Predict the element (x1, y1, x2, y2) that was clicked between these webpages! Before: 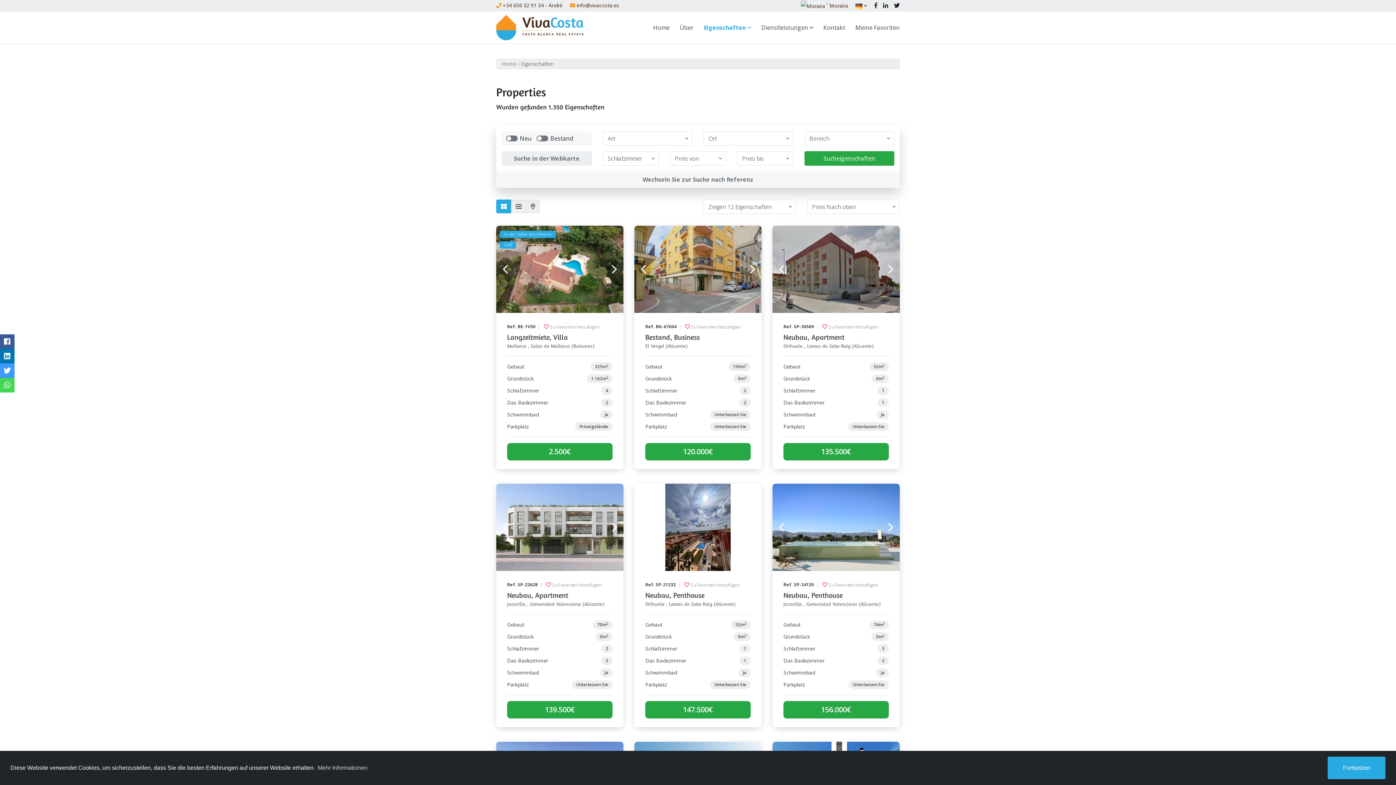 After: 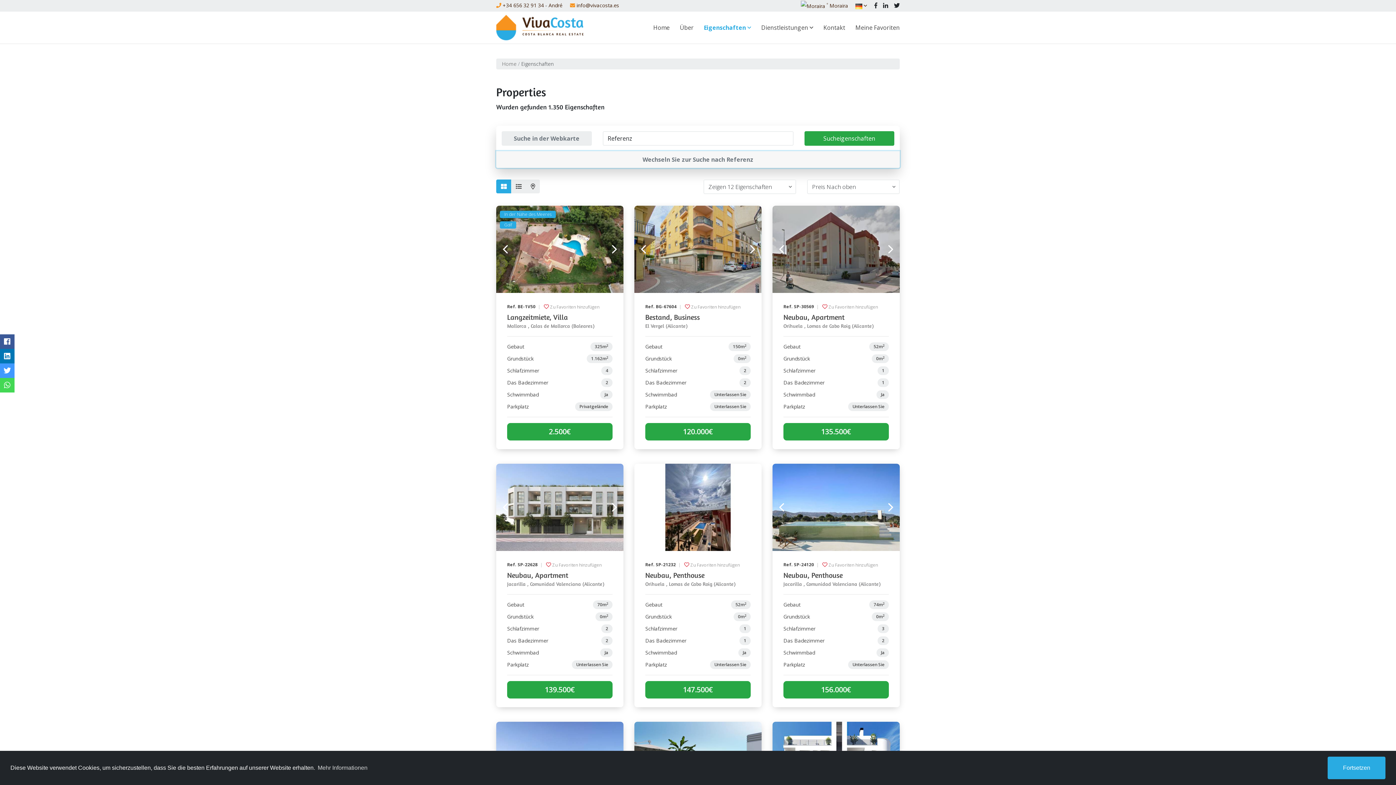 Action: label: Wechseln Sie zur Suche nach Referenz bbox: (496, 171, 900, 188)